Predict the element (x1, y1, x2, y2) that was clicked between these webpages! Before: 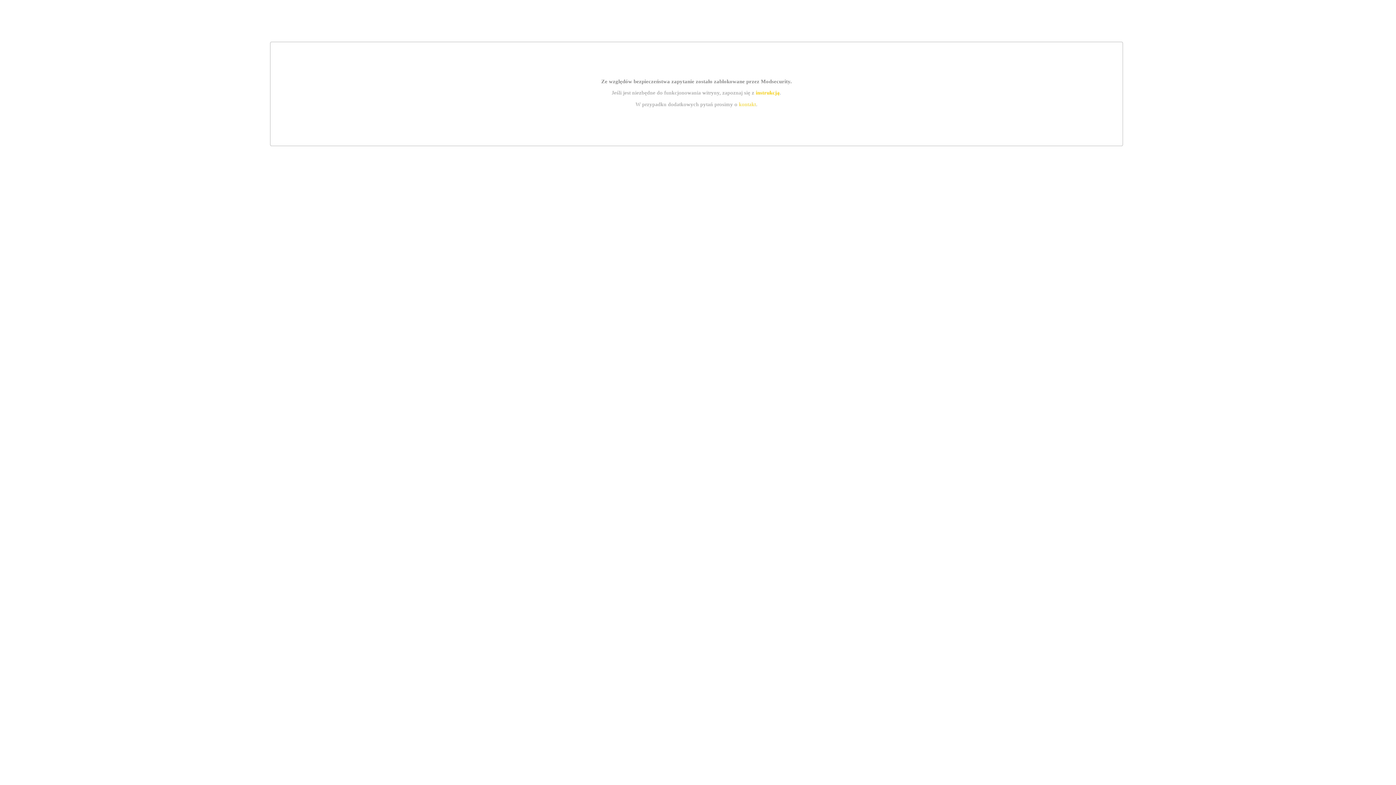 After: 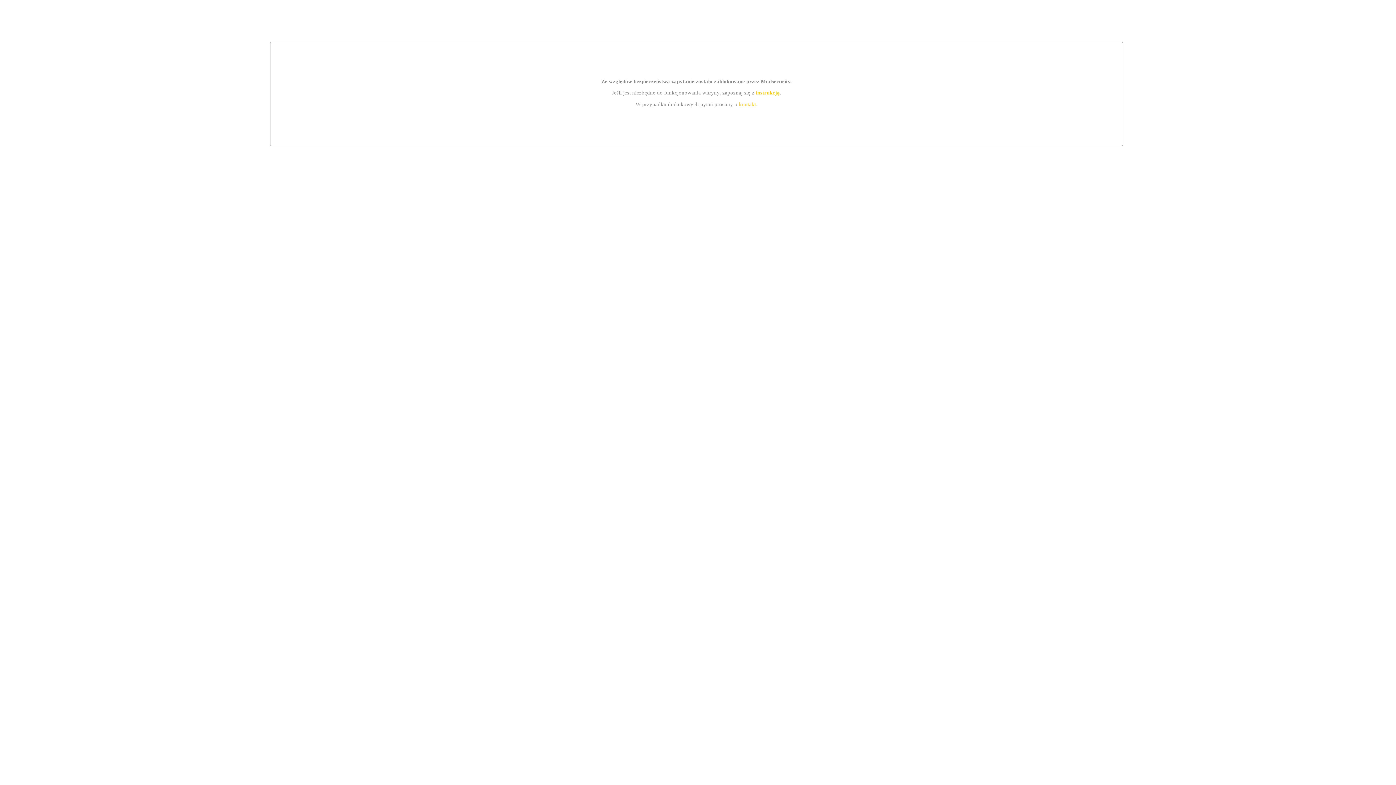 Action: bbox: (739, 101, 756, 107) label: kontakt